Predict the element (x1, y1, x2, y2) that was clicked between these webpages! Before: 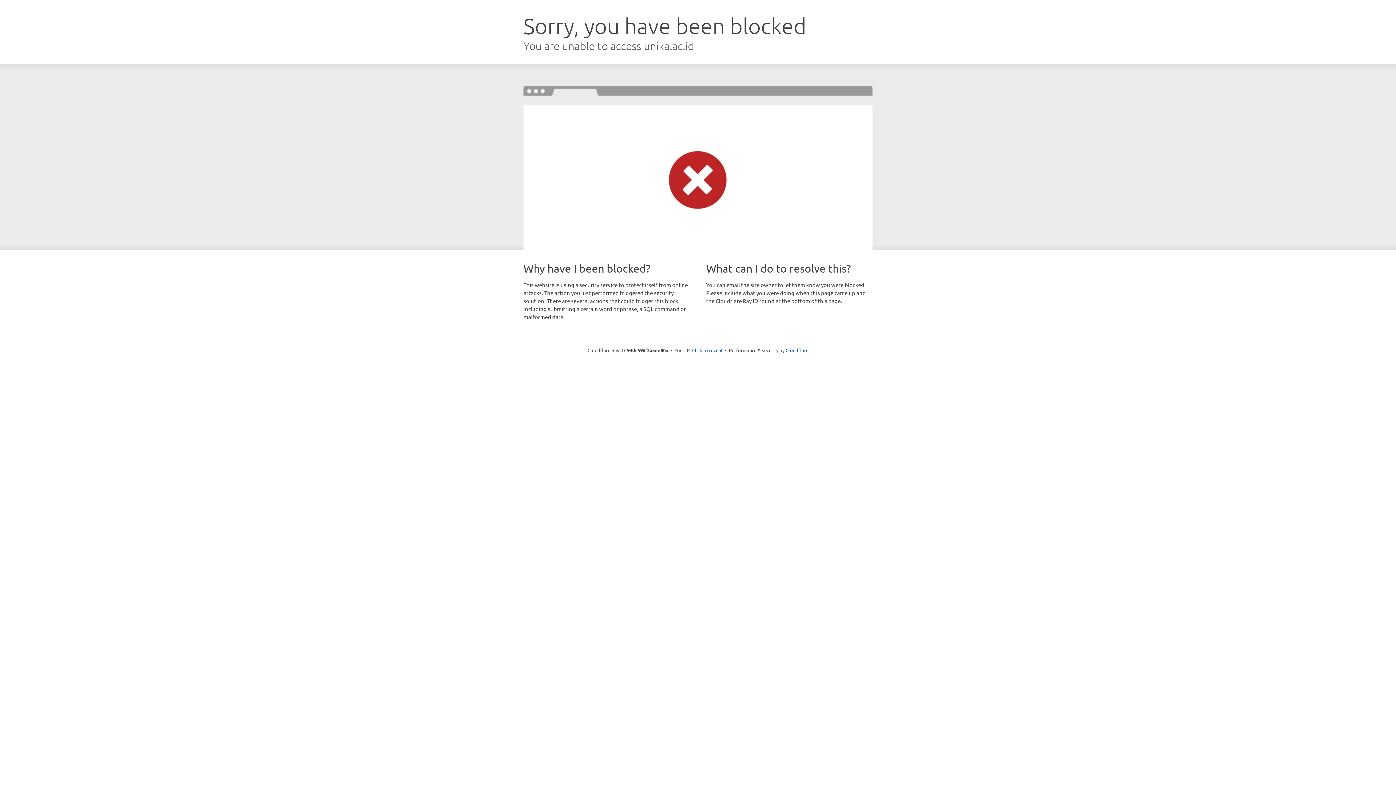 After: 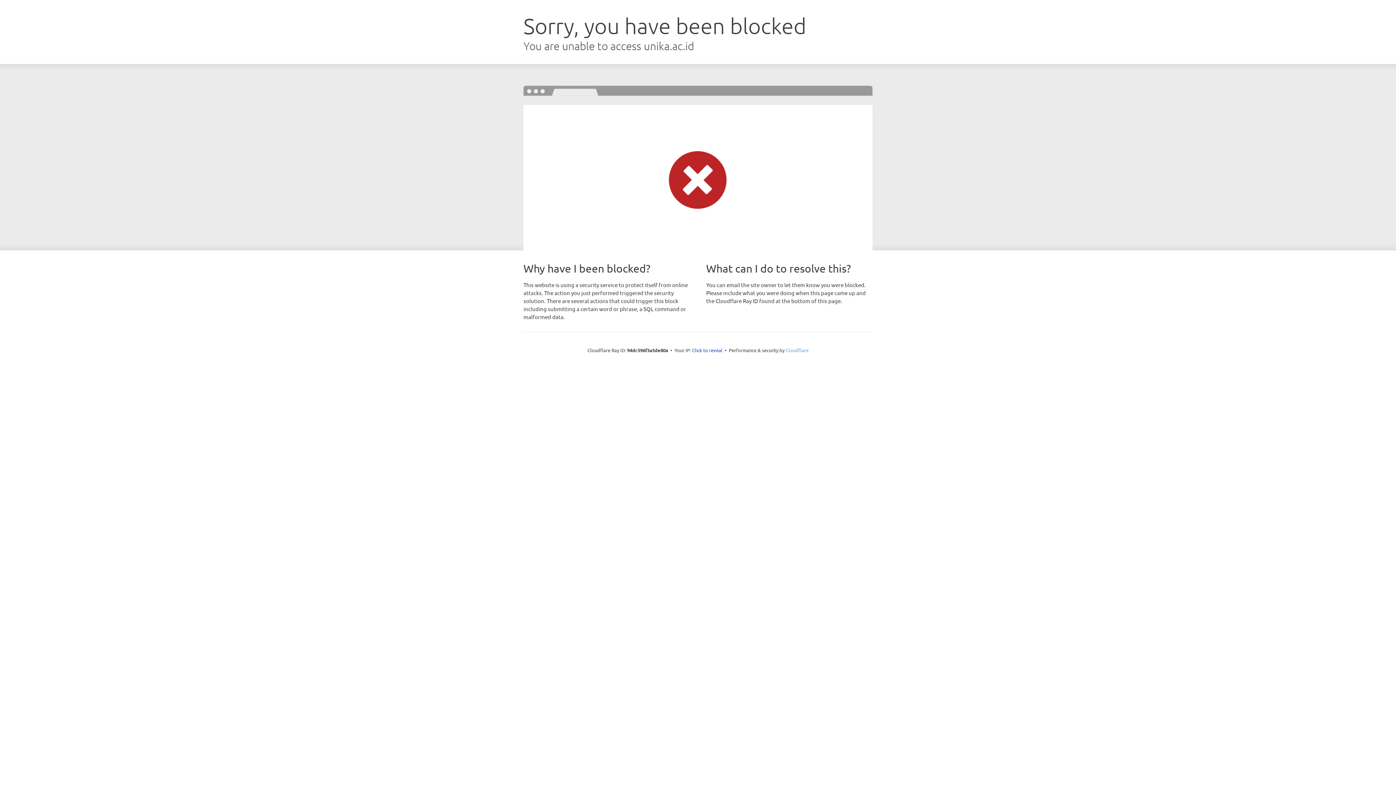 Action: bbox: (785, 347, 808, 353) label: Cloudflare